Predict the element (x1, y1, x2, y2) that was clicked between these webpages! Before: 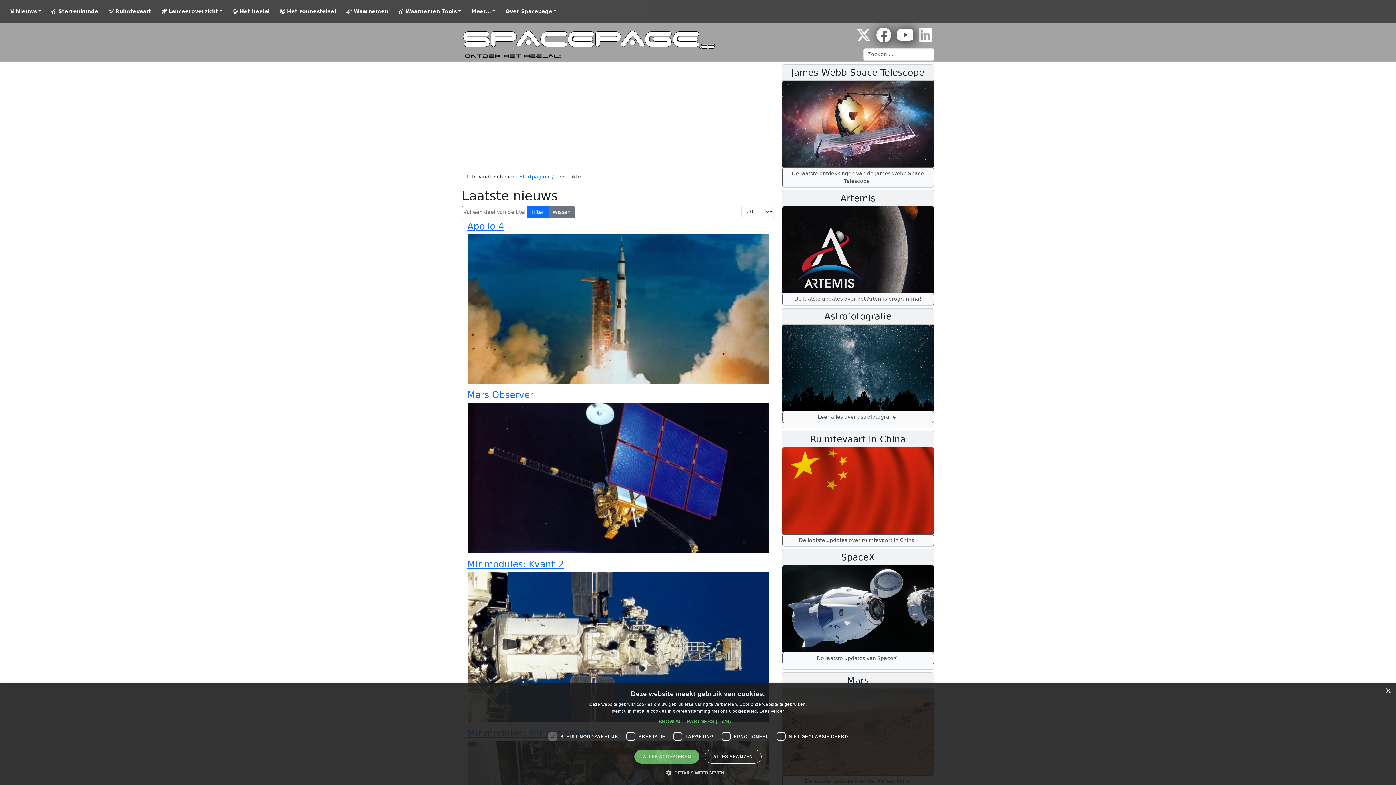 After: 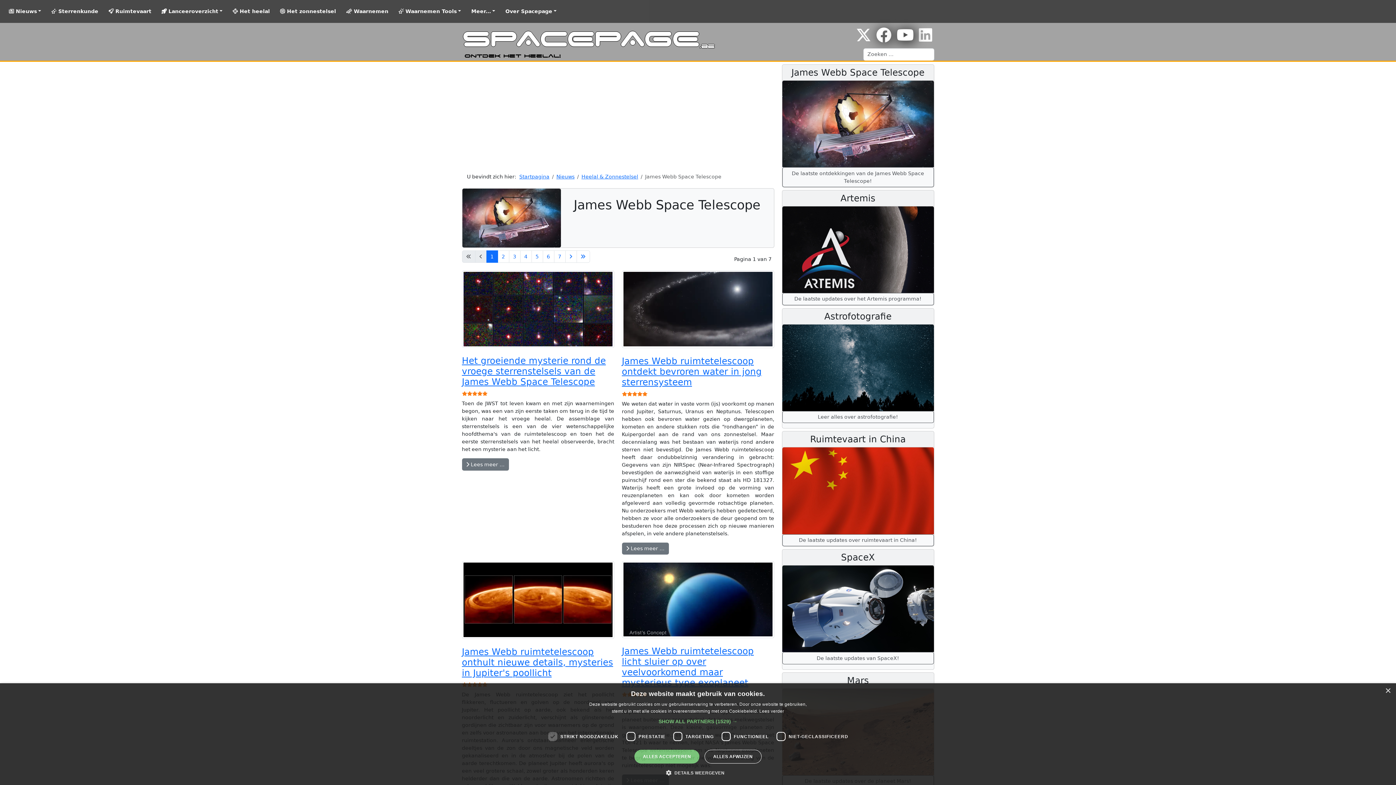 Action: bbox: (782, 120, 934, 126)